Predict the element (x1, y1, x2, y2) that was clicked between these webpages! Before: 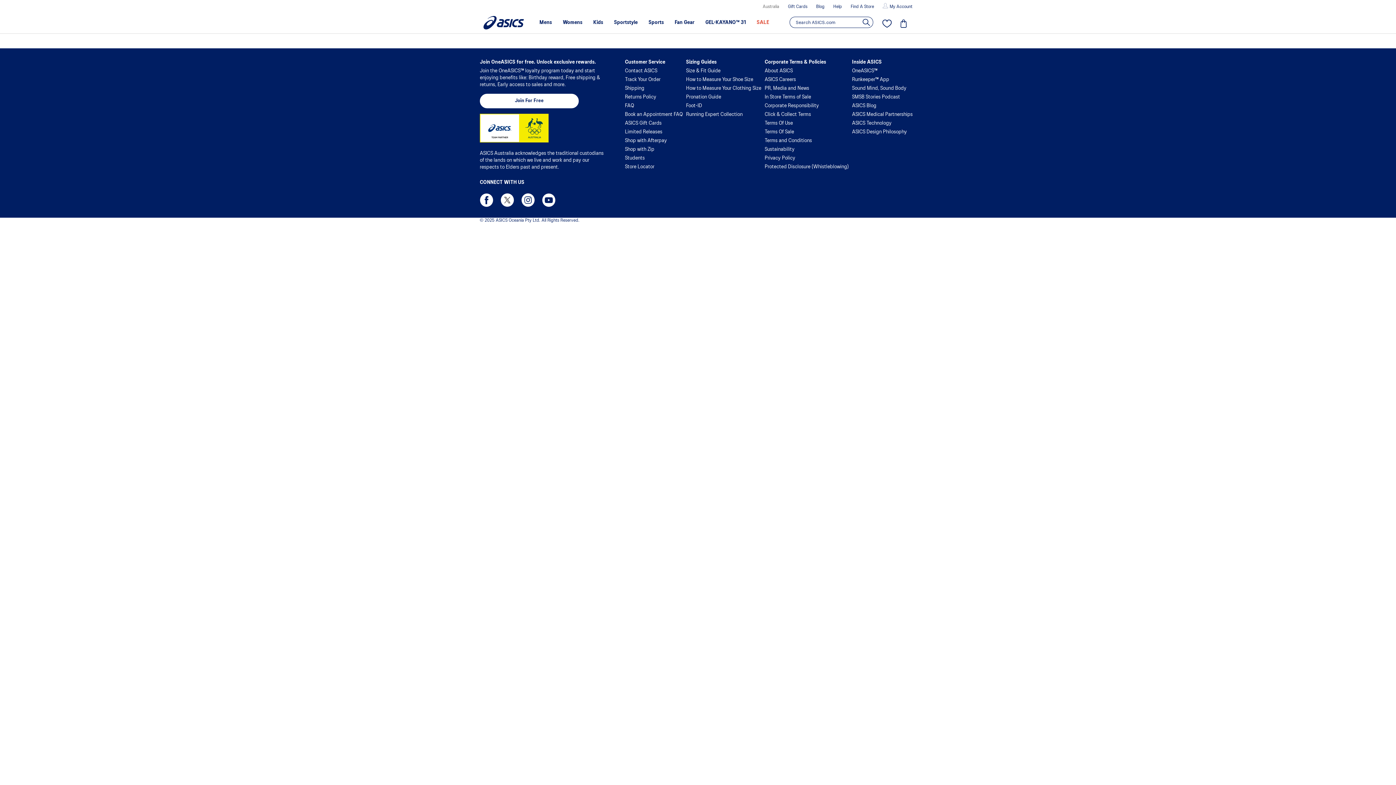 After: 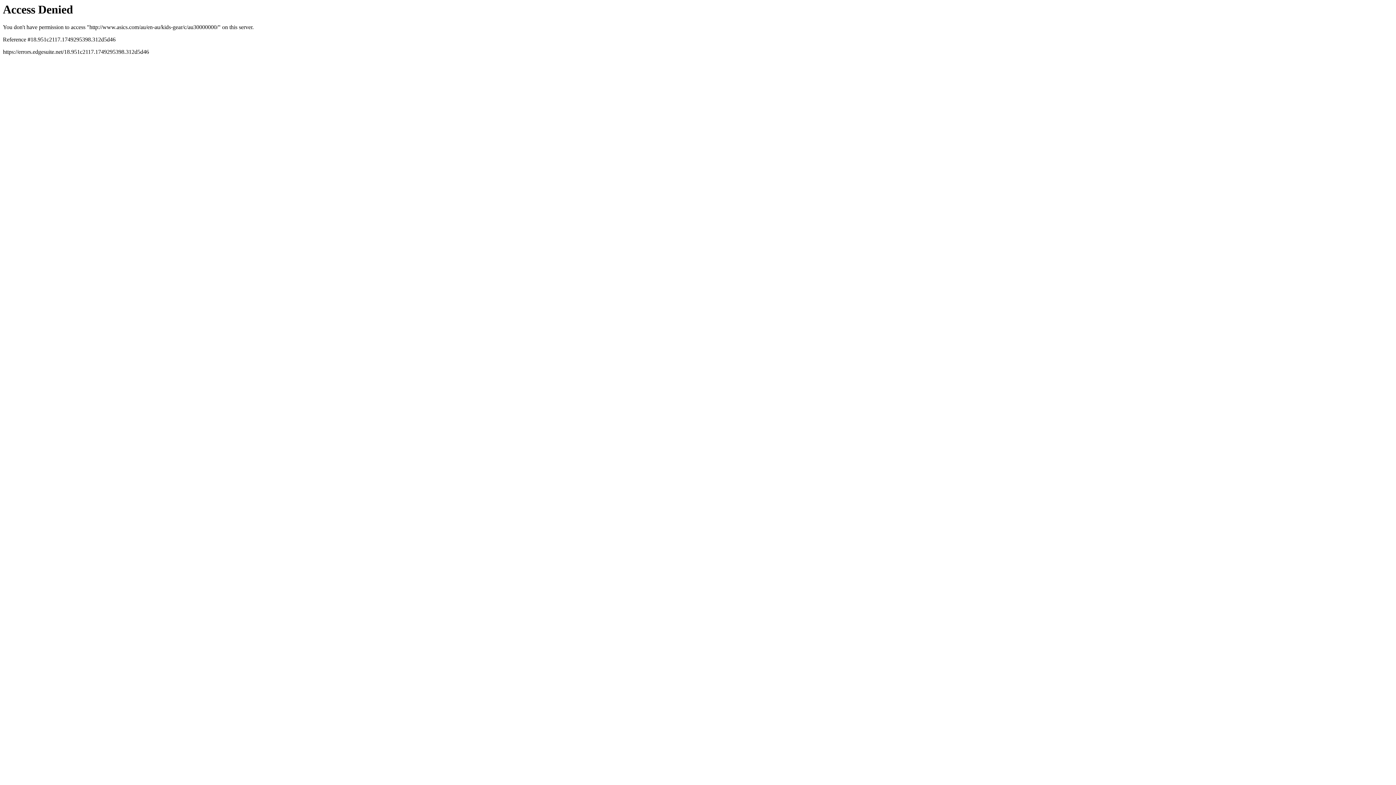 Action: label: Kids bbox: (588, 12, 608, 32)